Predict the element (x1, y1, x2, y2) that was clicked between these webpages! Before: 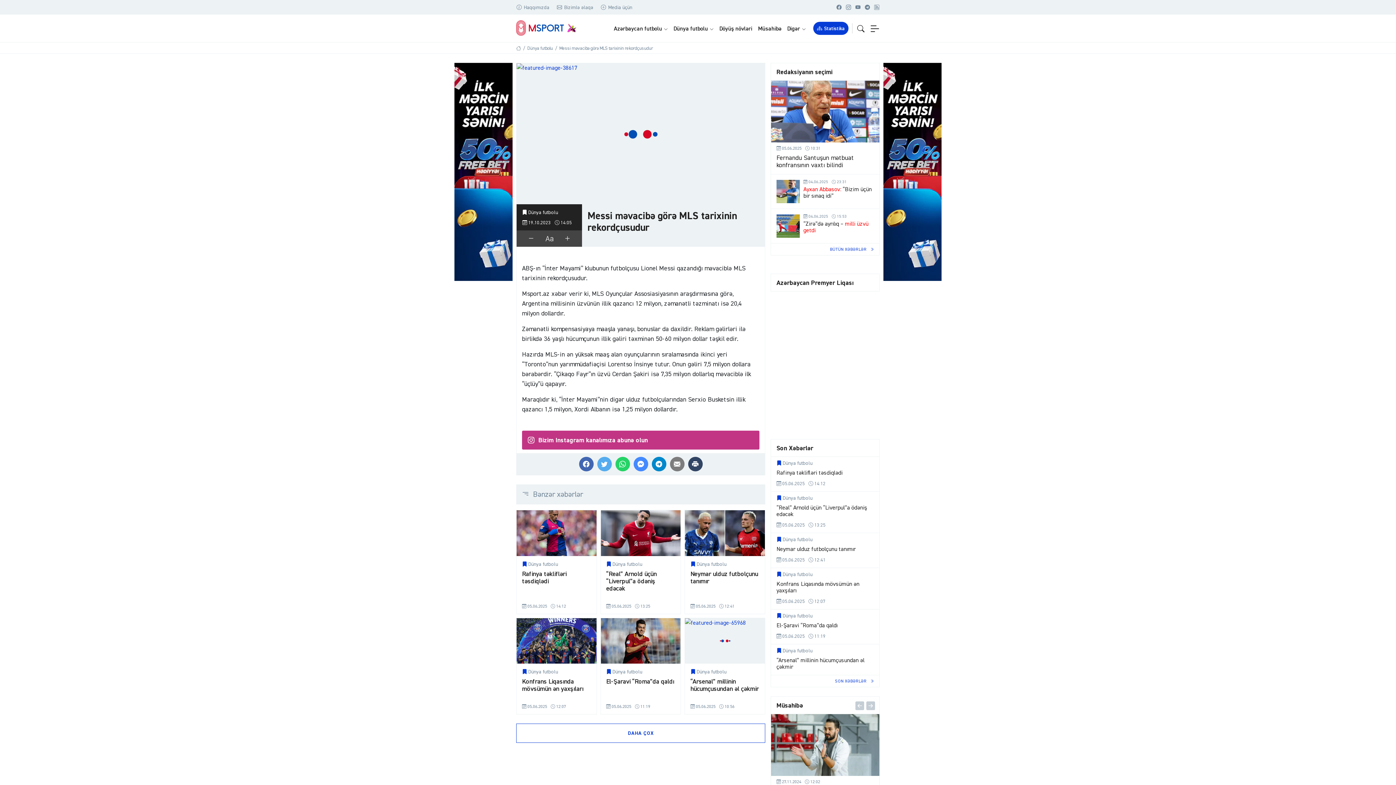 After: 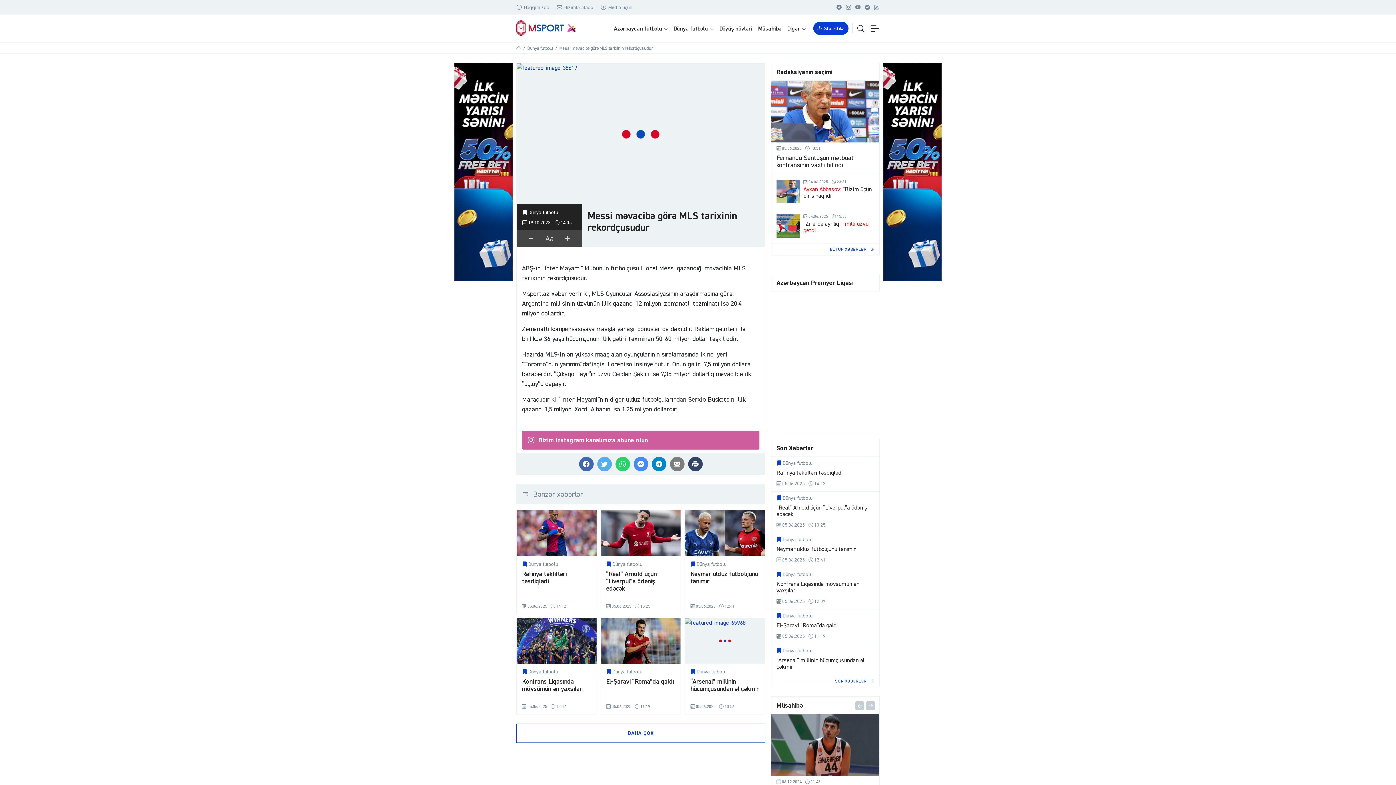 Action: bbox: (522, 430, 759, 449) label: Bizim Instagram kanalımıza abunə olun